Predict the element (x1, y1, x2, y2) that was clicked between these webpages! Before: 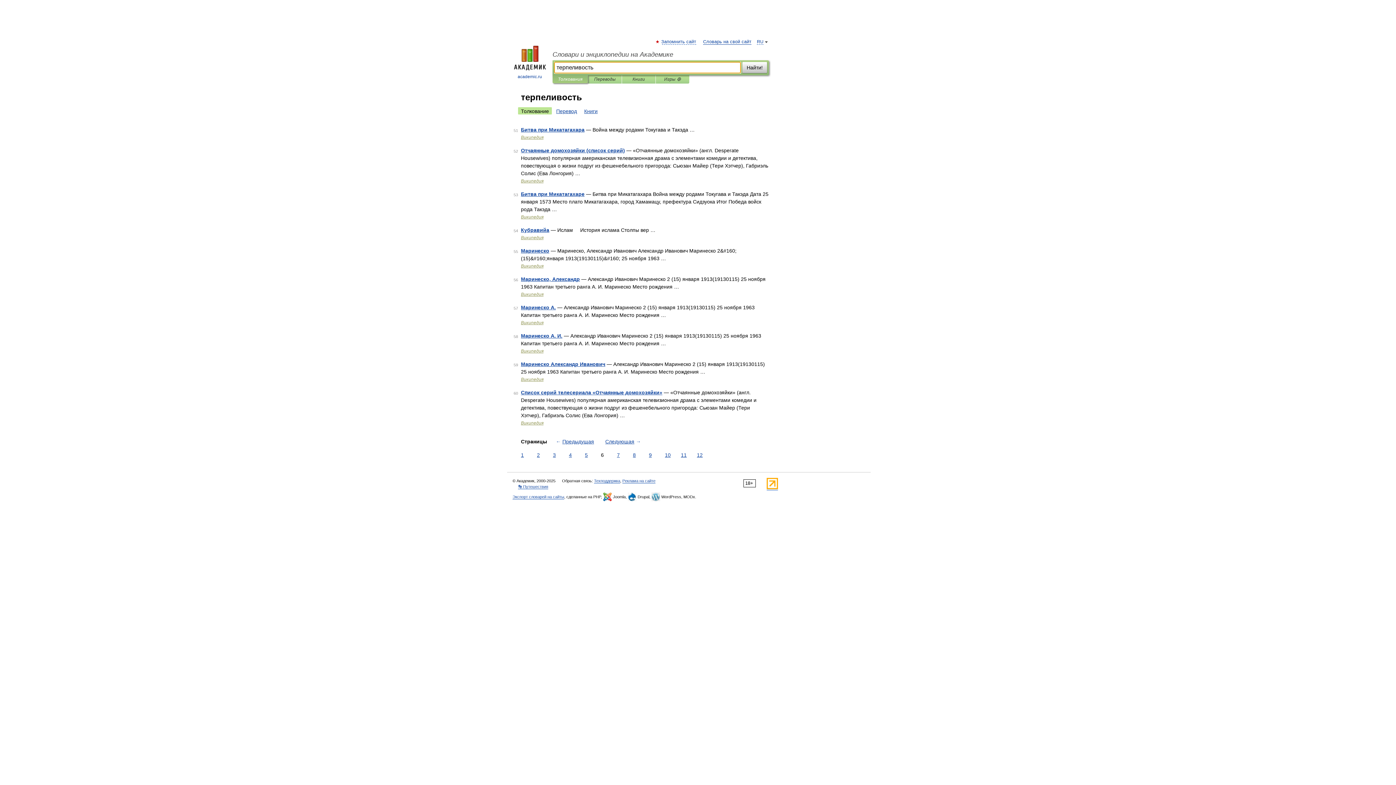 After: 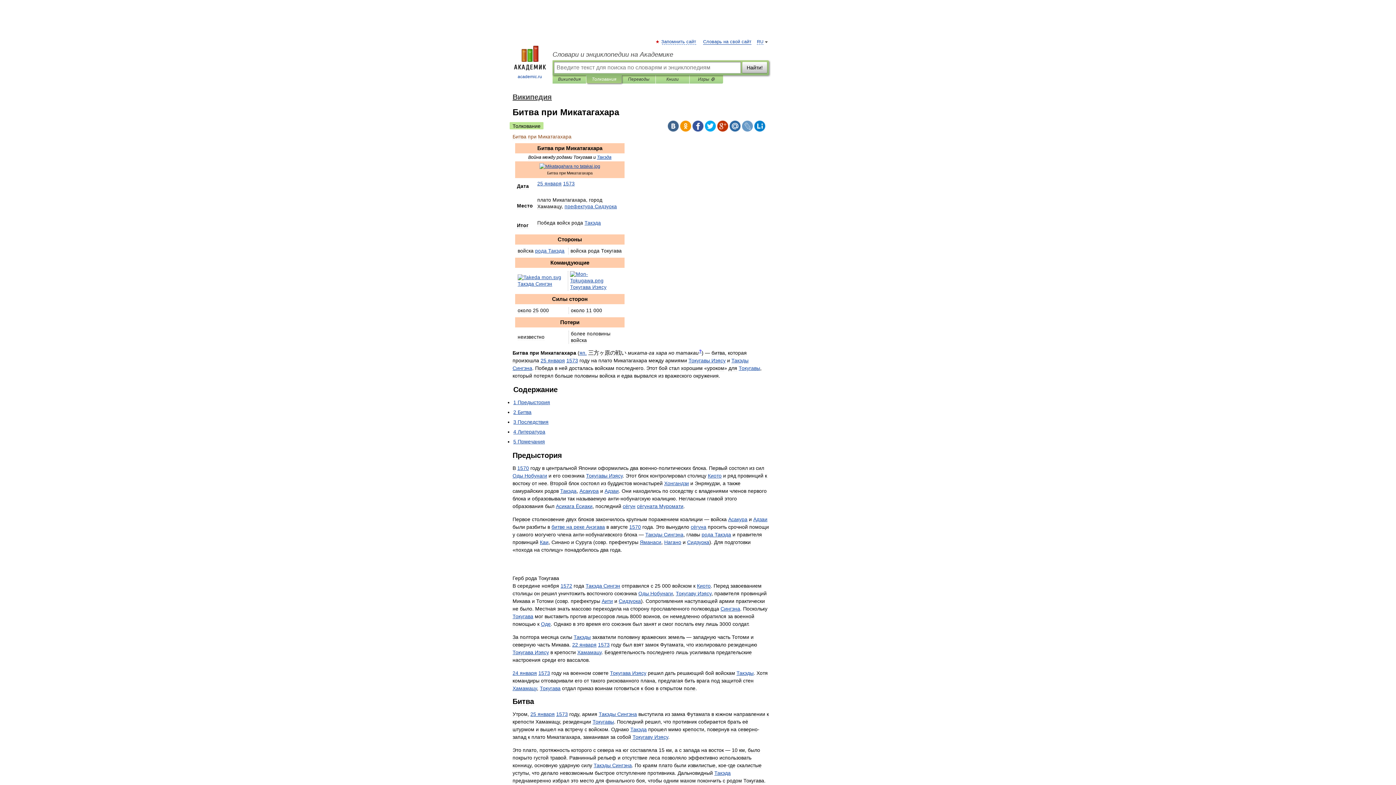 Action: bbox: (521, 126, 584, 132) label: Битва при Микатагахара